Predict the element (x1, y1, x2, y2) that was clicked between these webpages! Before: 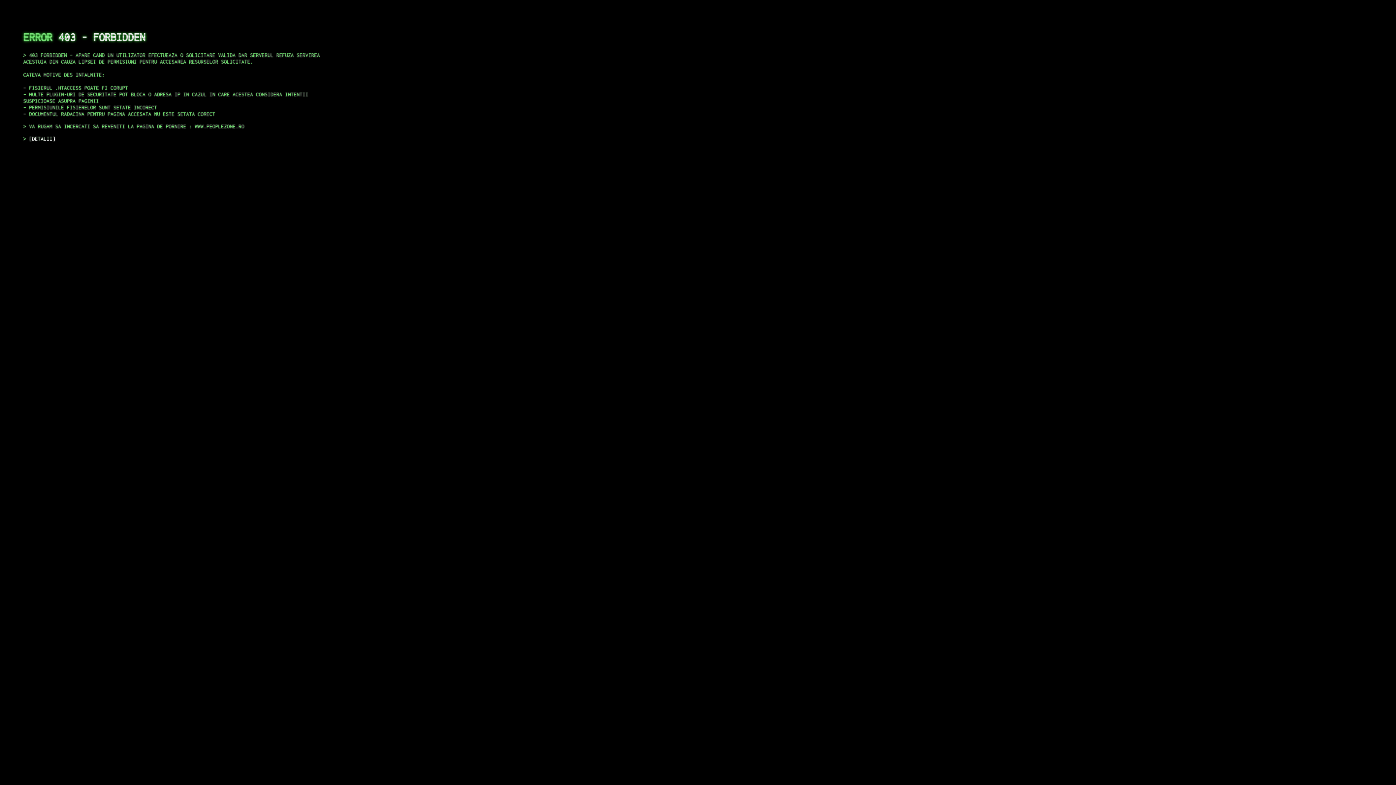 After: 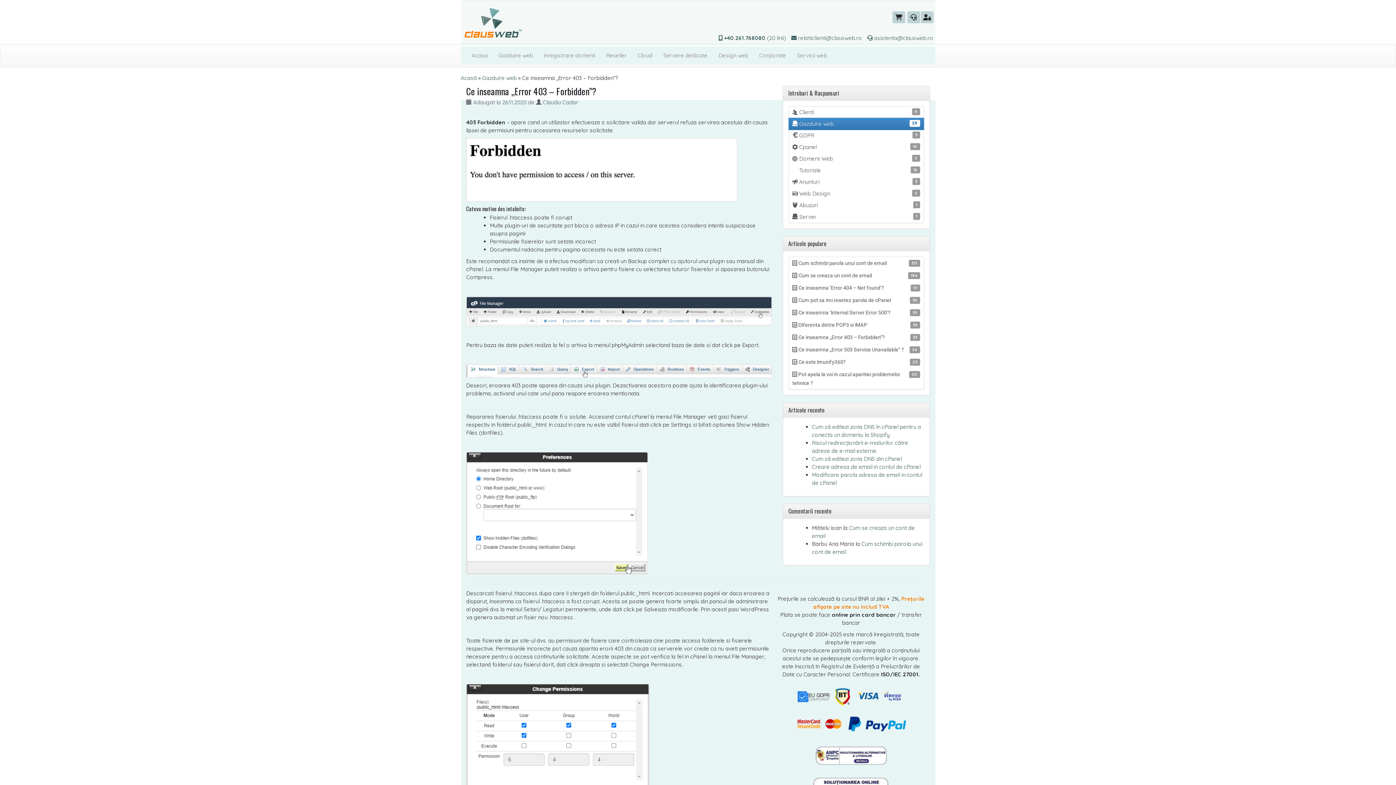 Action: label: DETALII bbox: (29, 135, 55, 141)